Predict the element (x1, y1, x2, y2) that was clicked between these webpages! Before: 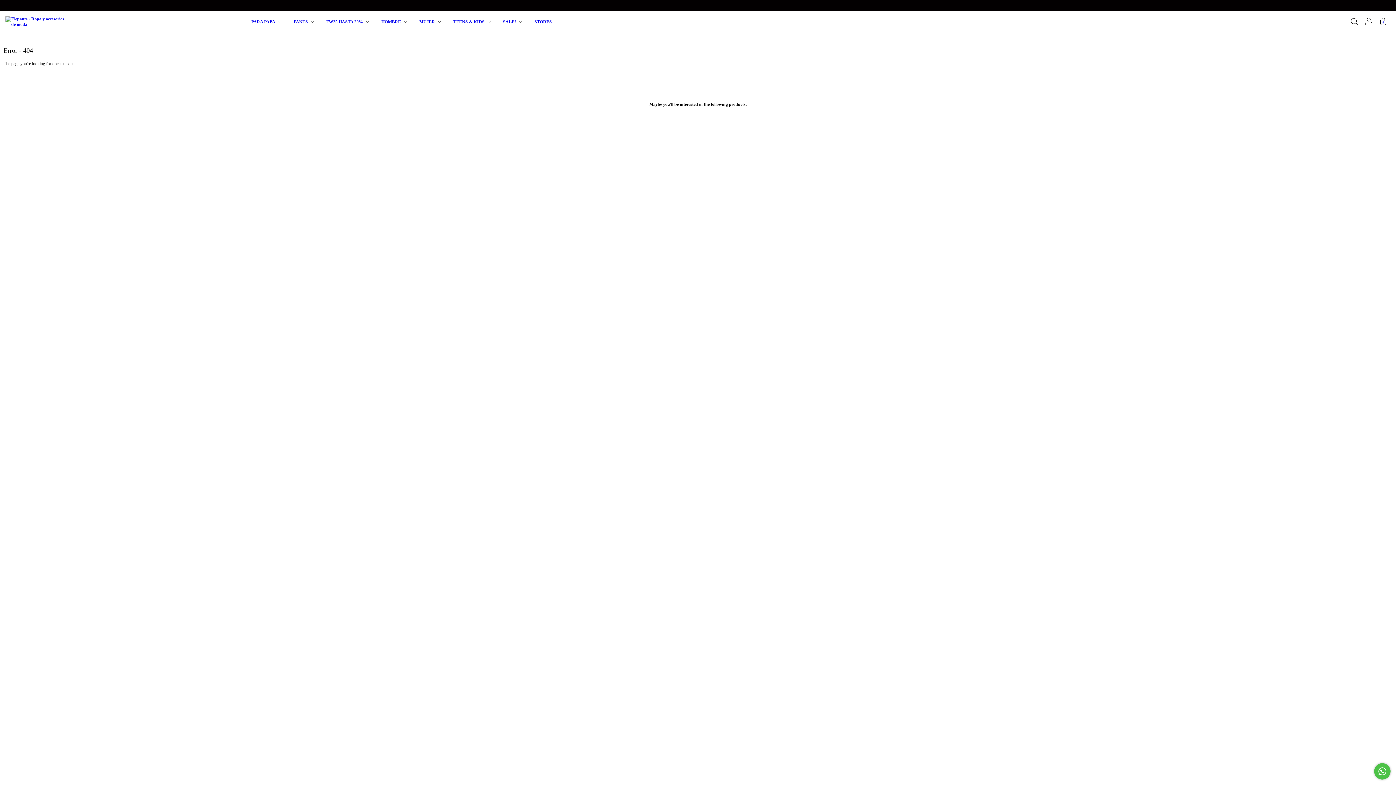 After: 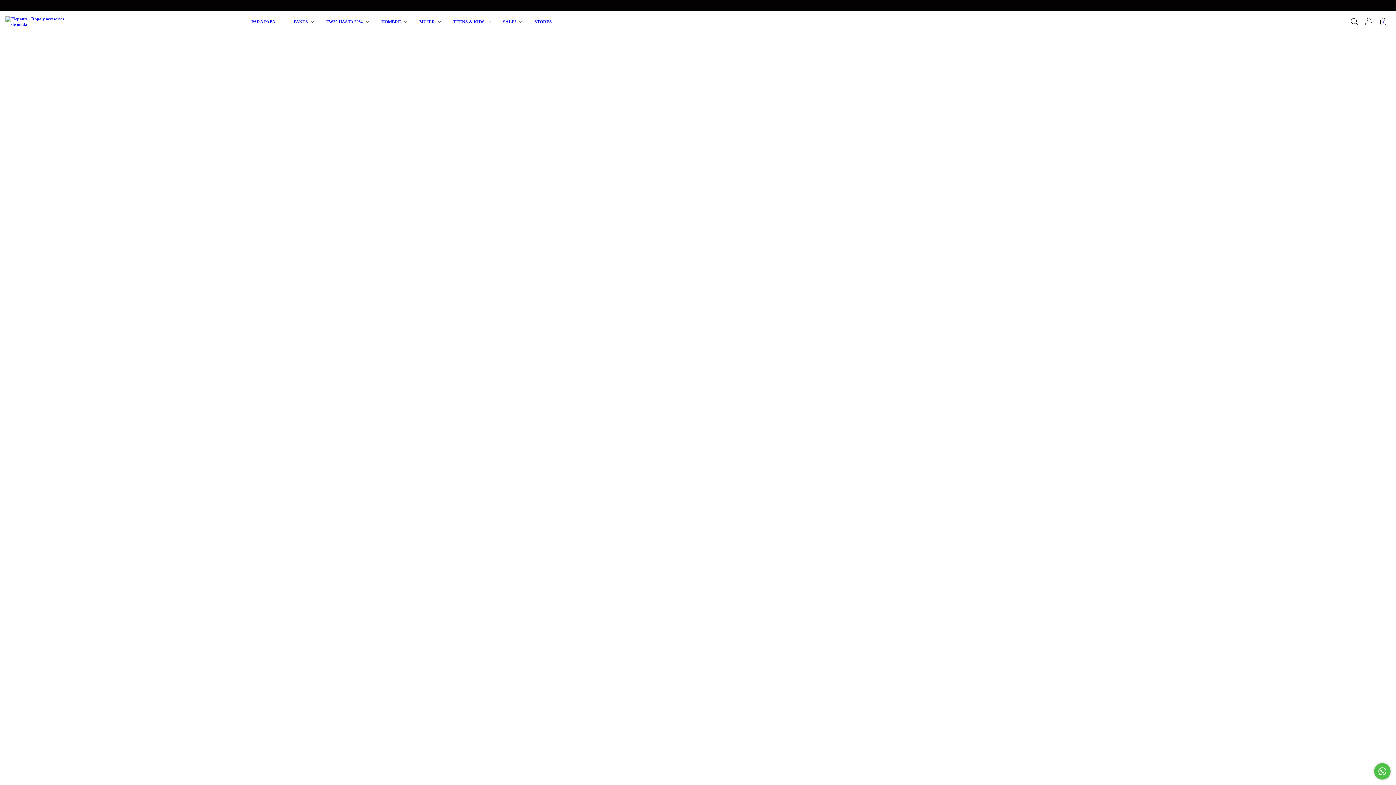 Action: label: SALE!  bbox: (501, 19, 524, 24)